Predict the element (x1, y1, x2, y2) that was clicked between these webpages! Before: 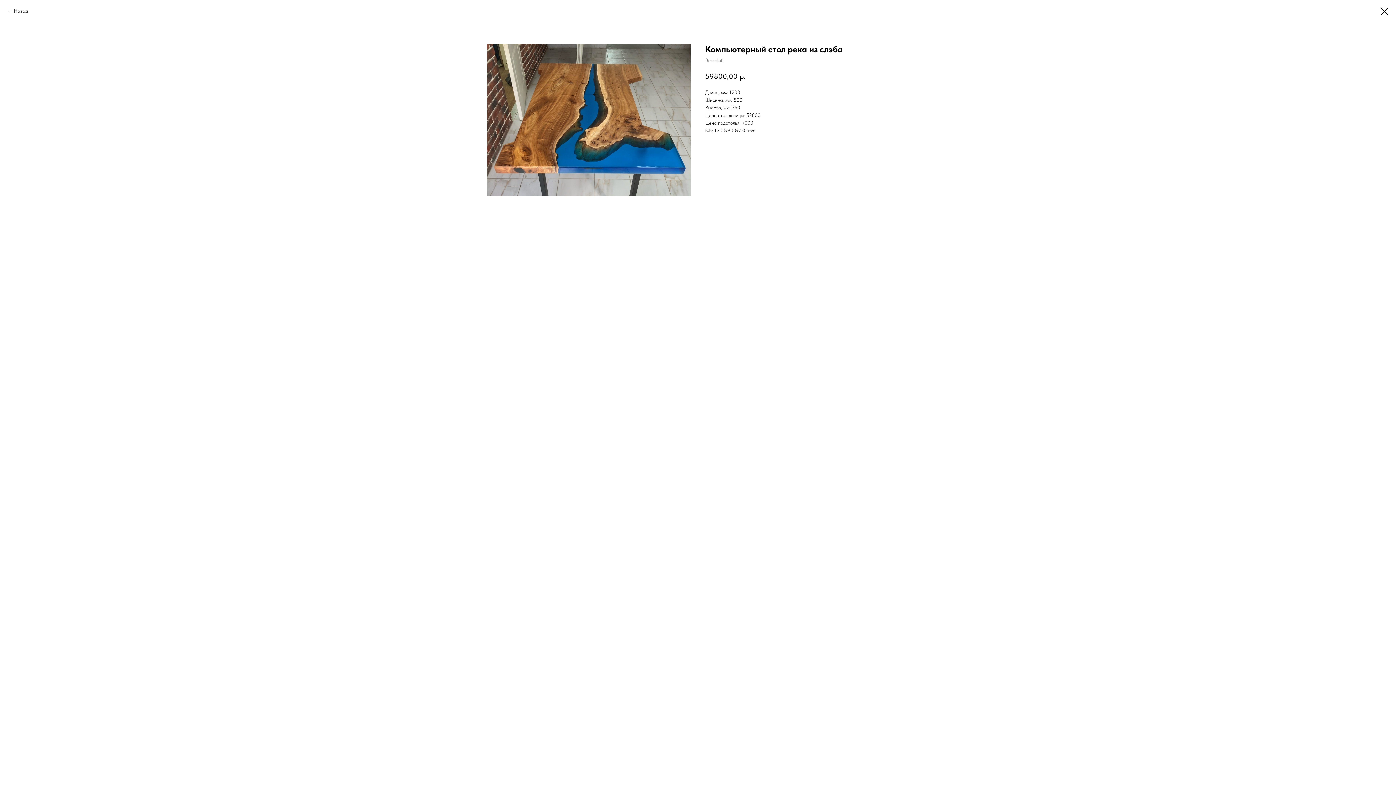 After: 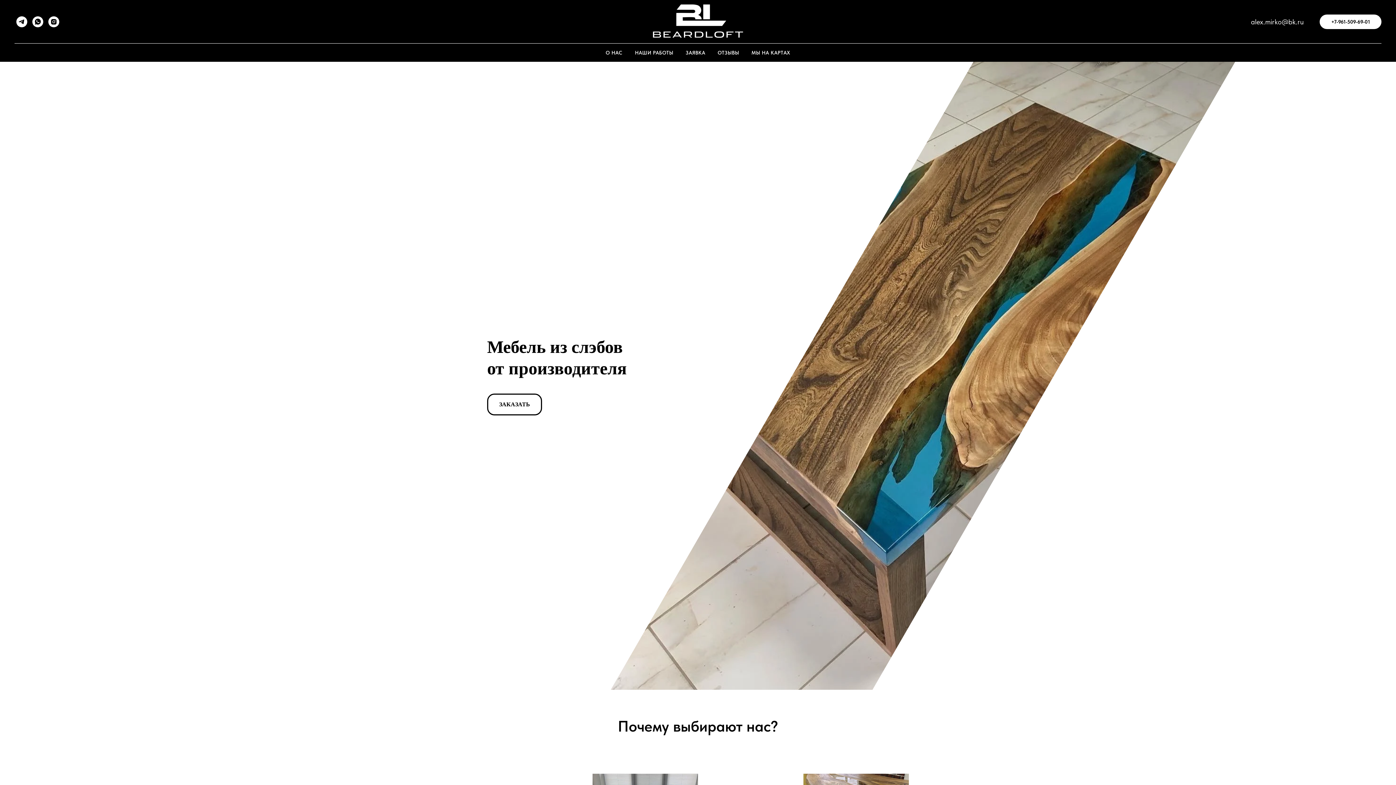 Action: bbox: (7, 7, 28, 14) label: Назад